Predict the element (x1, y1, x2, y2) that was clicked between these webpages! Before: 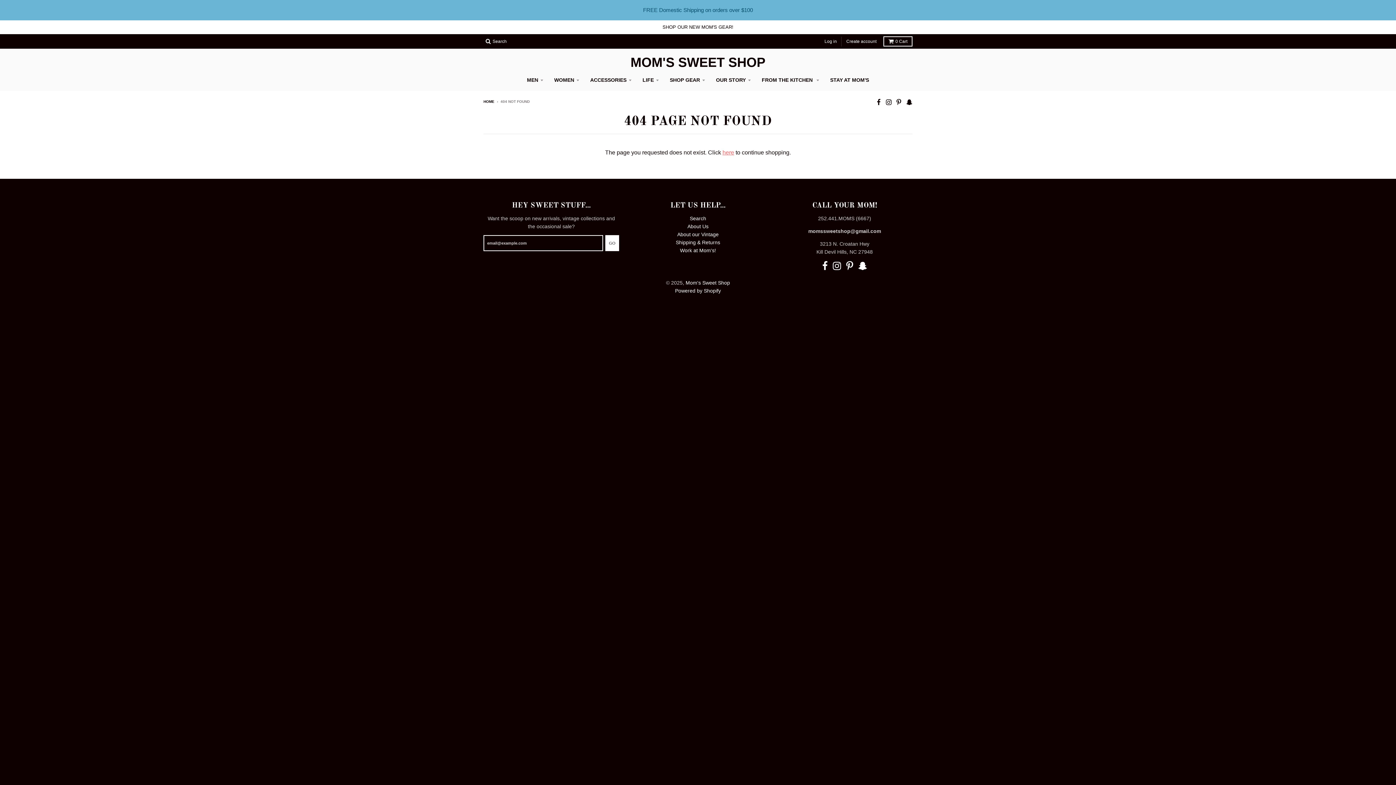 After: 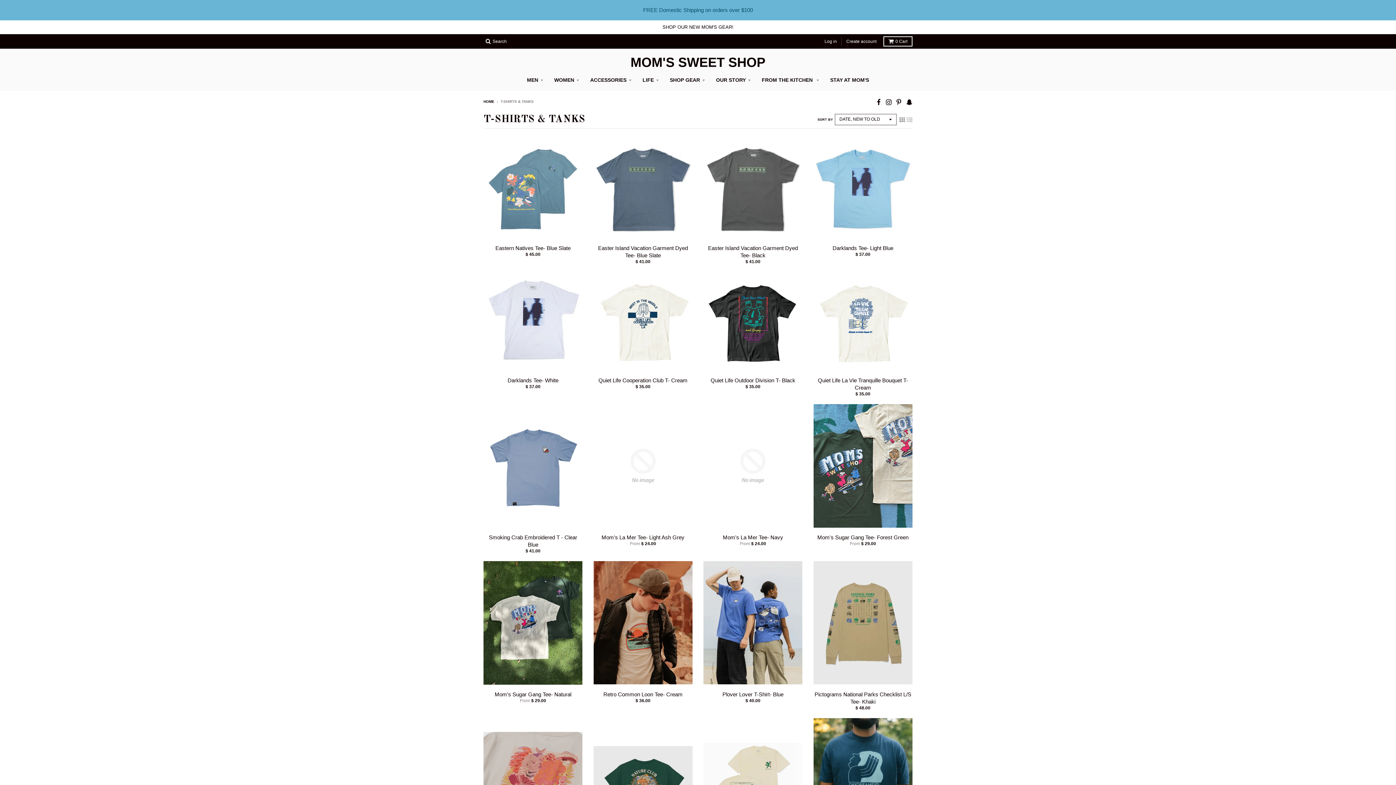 Action: label: MEN bbox: (522, 73, 548, 86)